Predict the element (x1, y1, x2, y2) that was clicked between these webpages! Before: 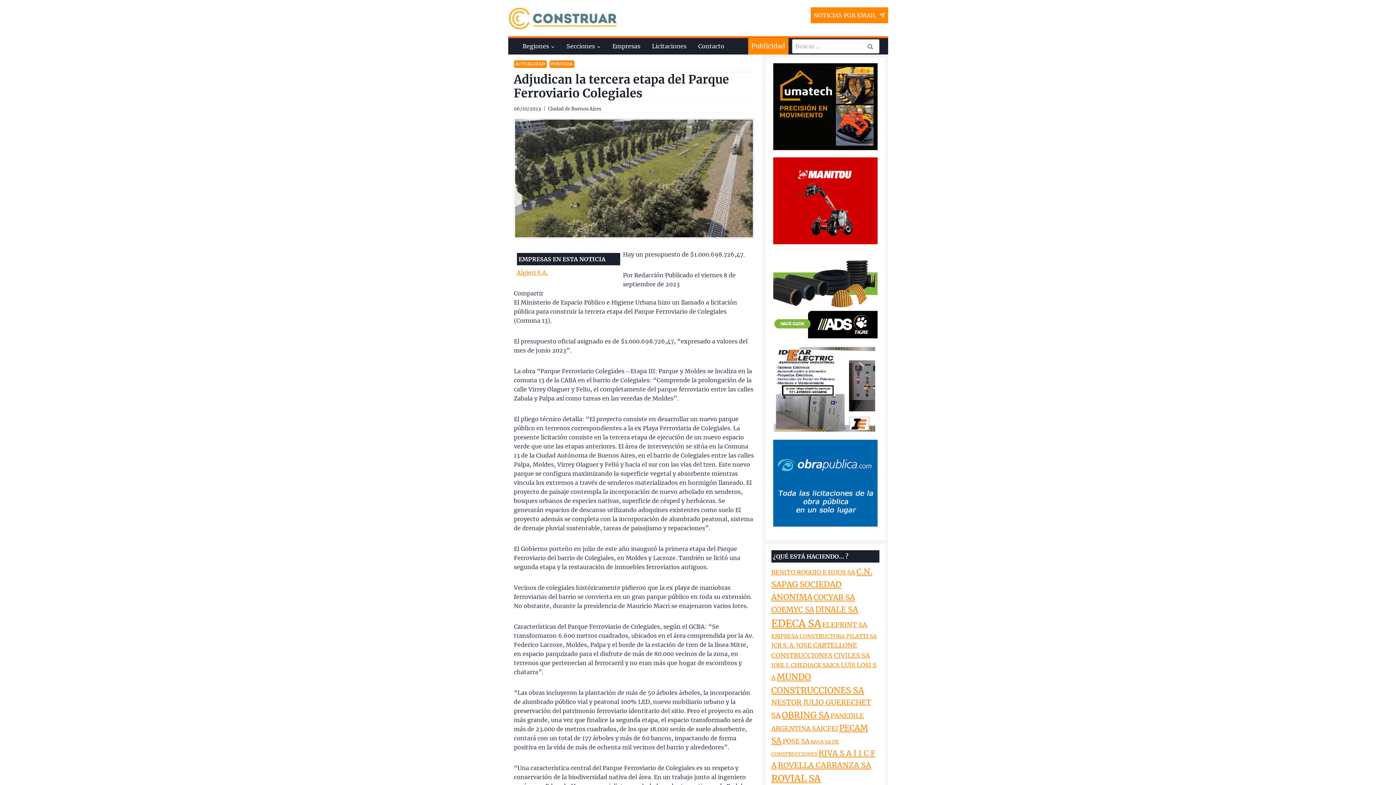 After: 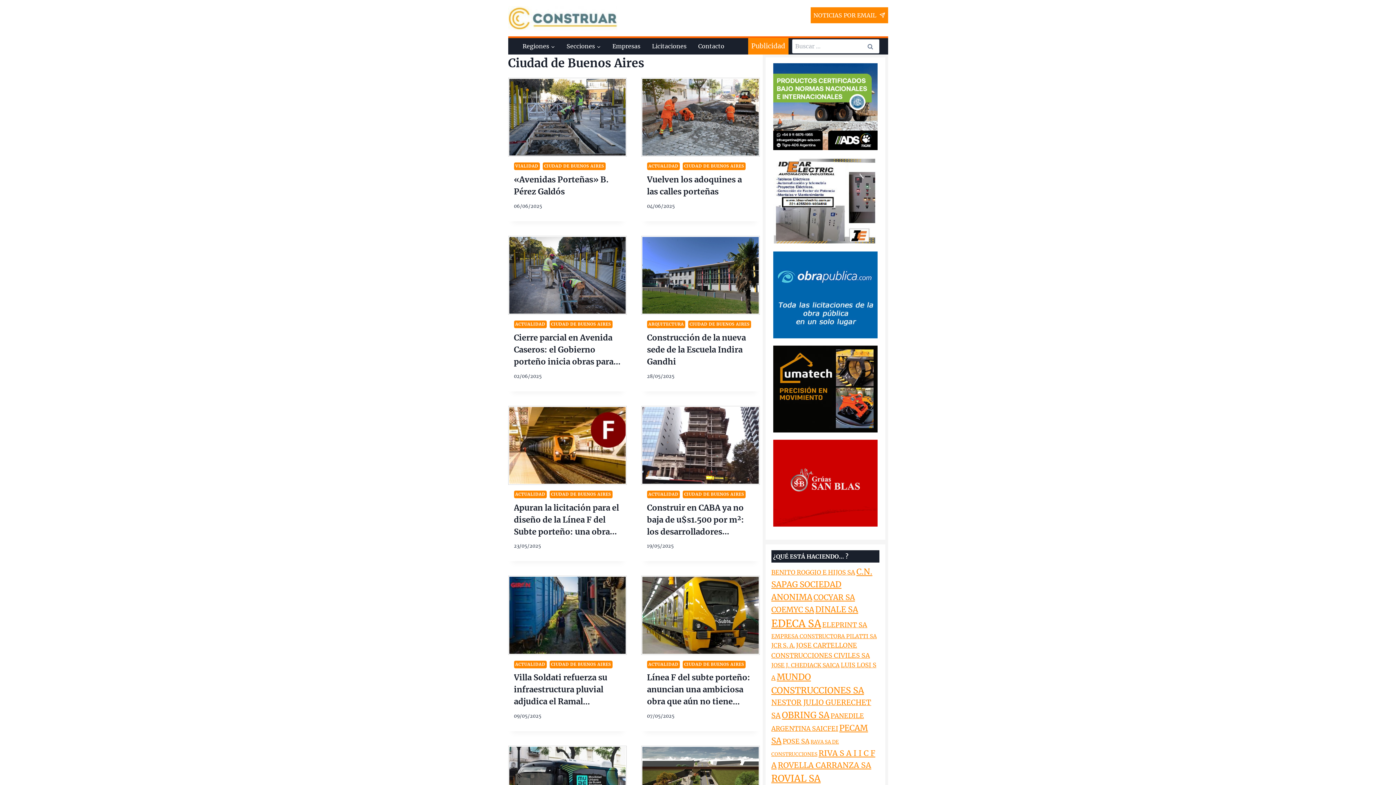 Action: bbox: (548, 105, 601, 112) label: Ciudad de Buenos Aires